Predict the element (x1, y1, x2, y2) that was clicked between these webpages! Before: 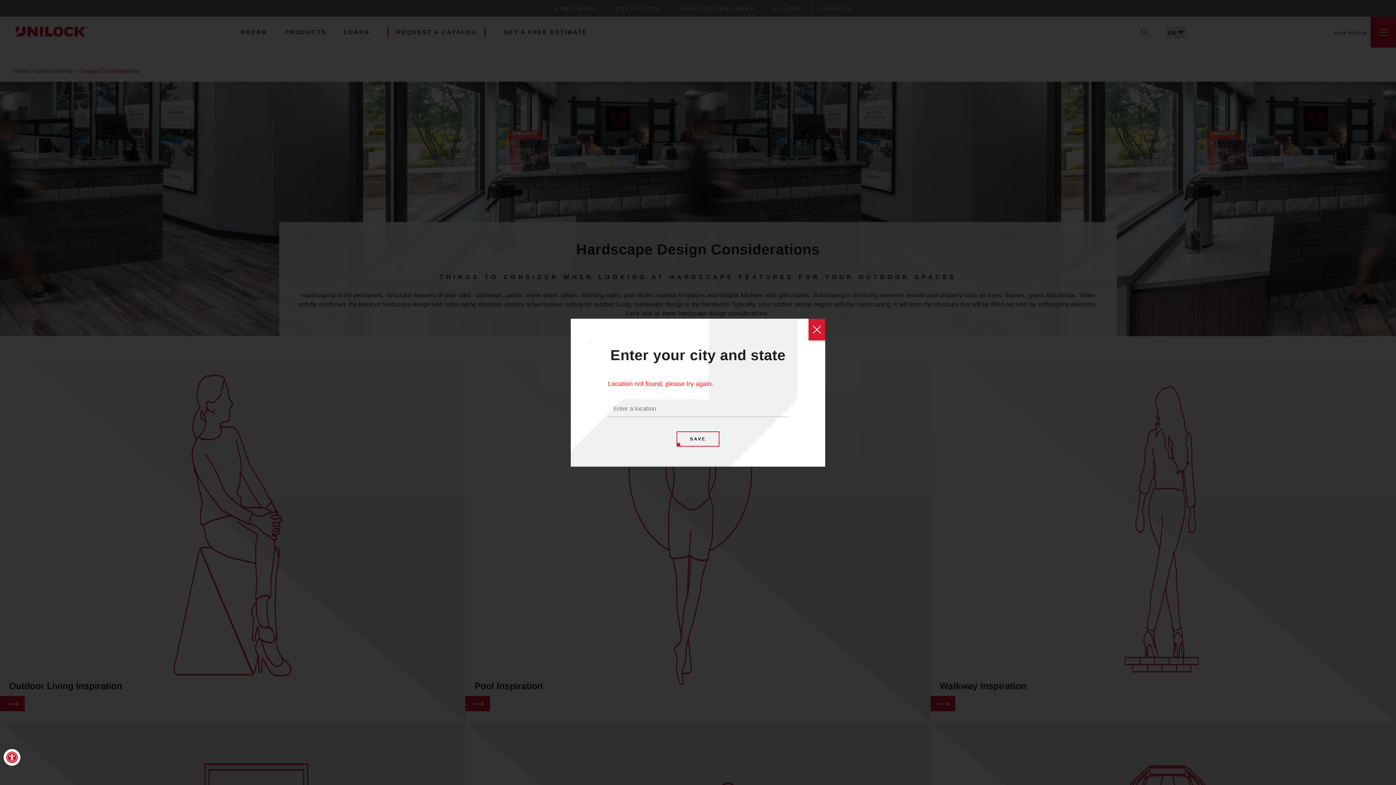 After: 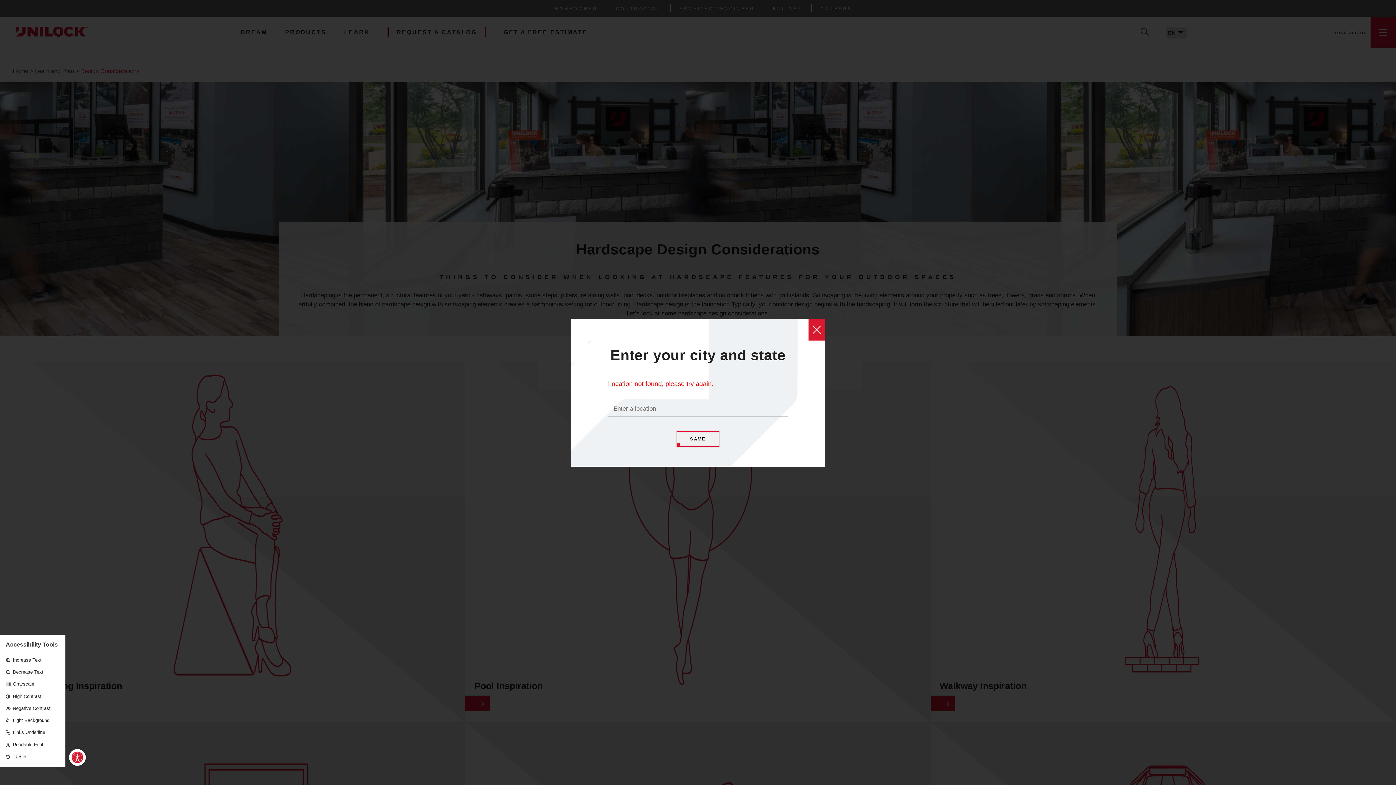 Action: label: Open toolbar bbox: (3, 749, 20, 766)